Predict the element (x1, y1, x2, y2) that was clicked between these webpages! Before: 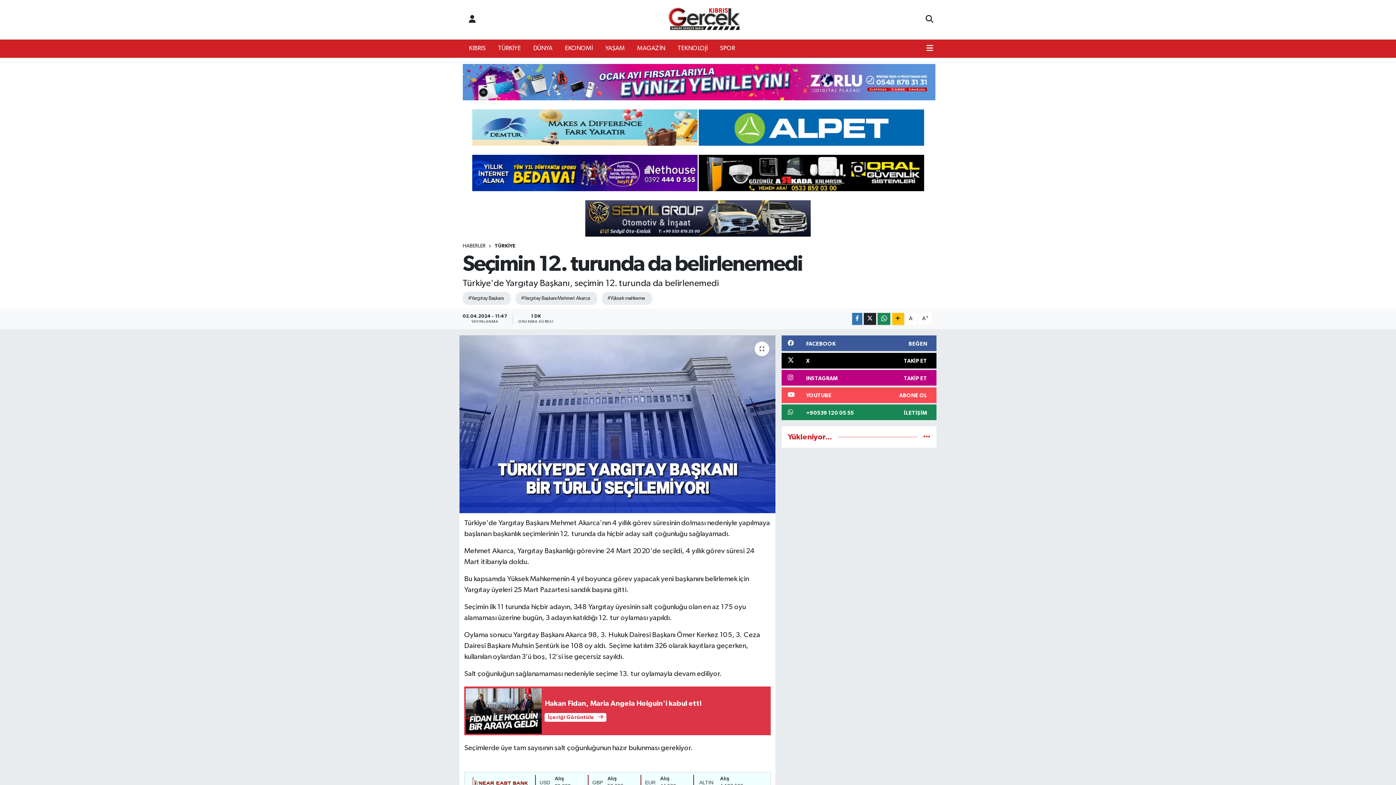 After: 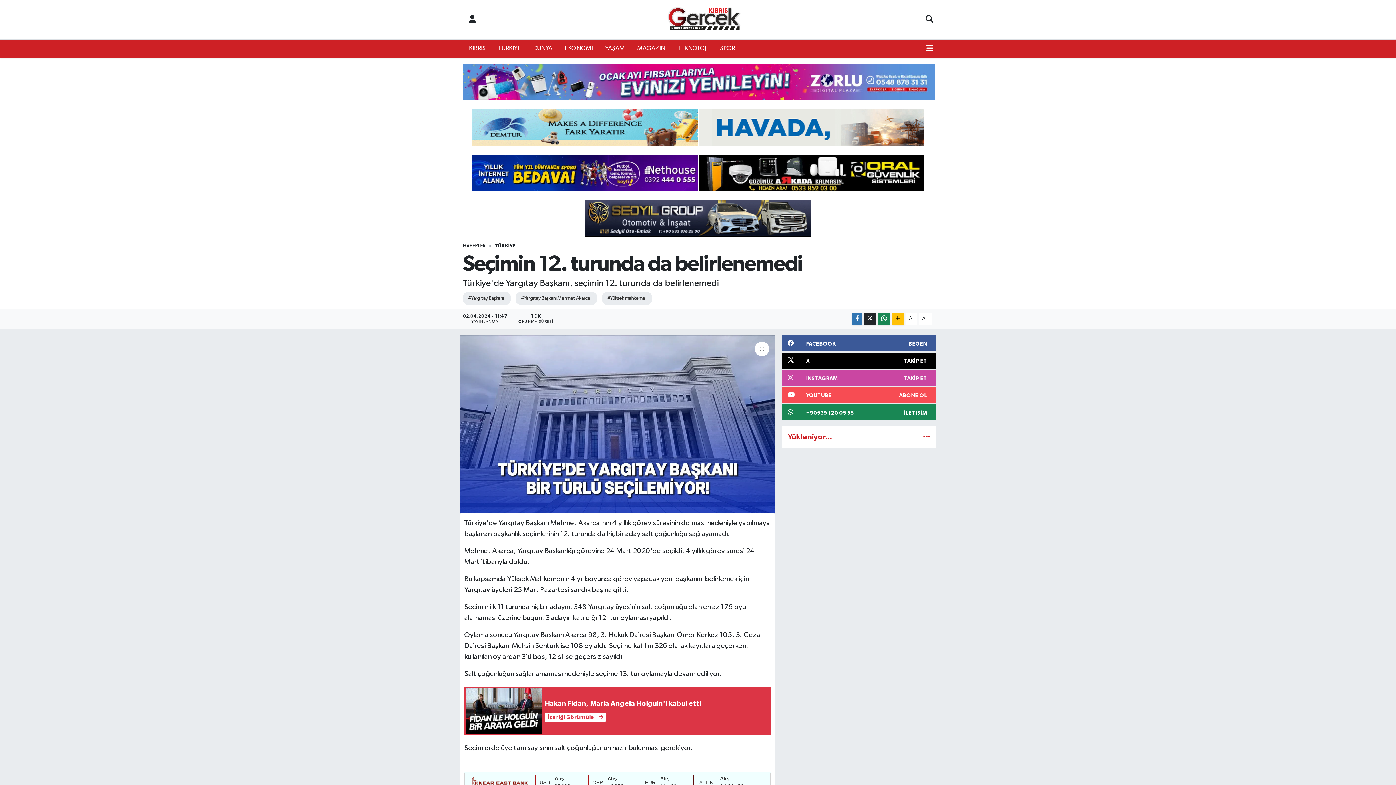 Action: bbox: (781, 370, 936, 385) label: INSTAGRAM
TAKİP ET